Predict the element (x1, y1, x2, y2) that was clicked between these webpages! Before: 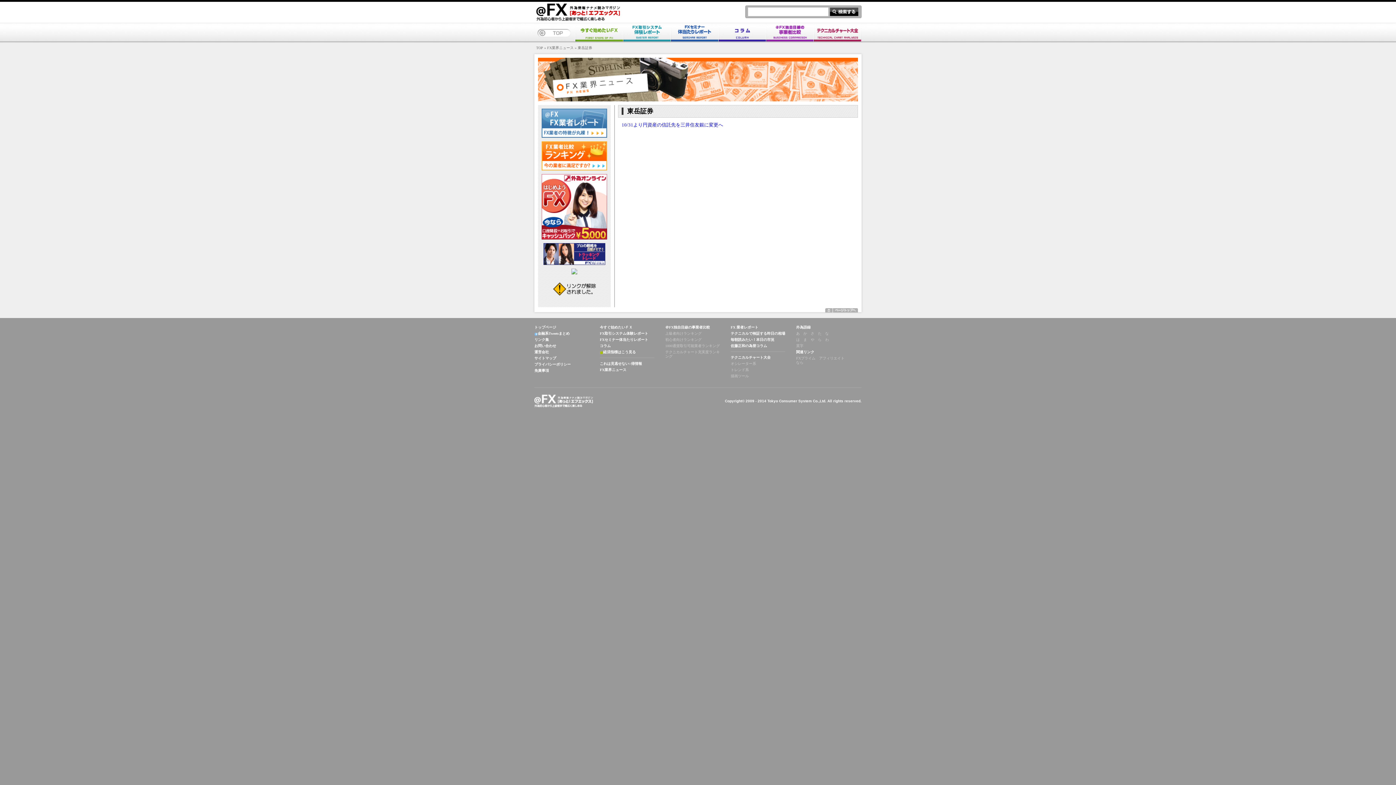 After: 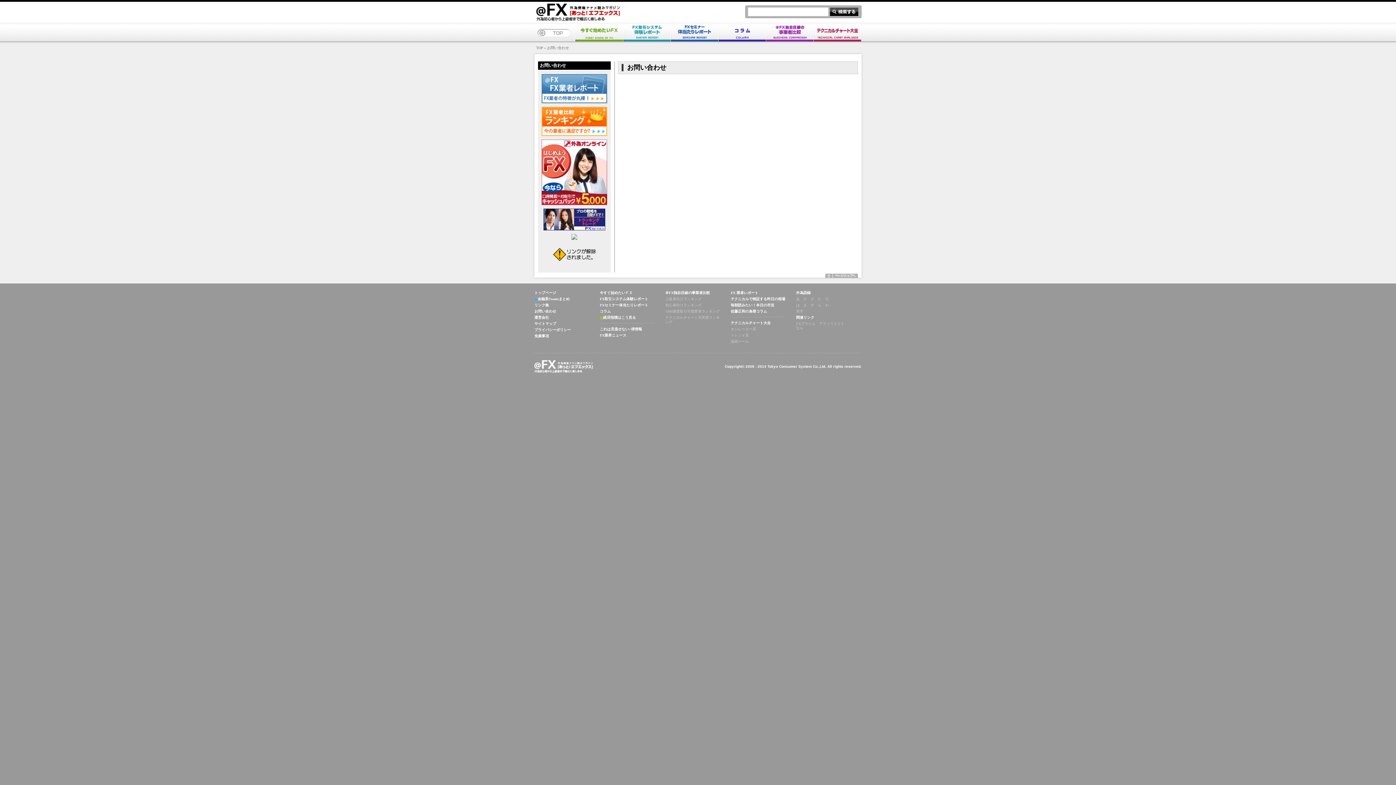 Action: label: お問い合わせ bbox: (534, 344, 556, 348)